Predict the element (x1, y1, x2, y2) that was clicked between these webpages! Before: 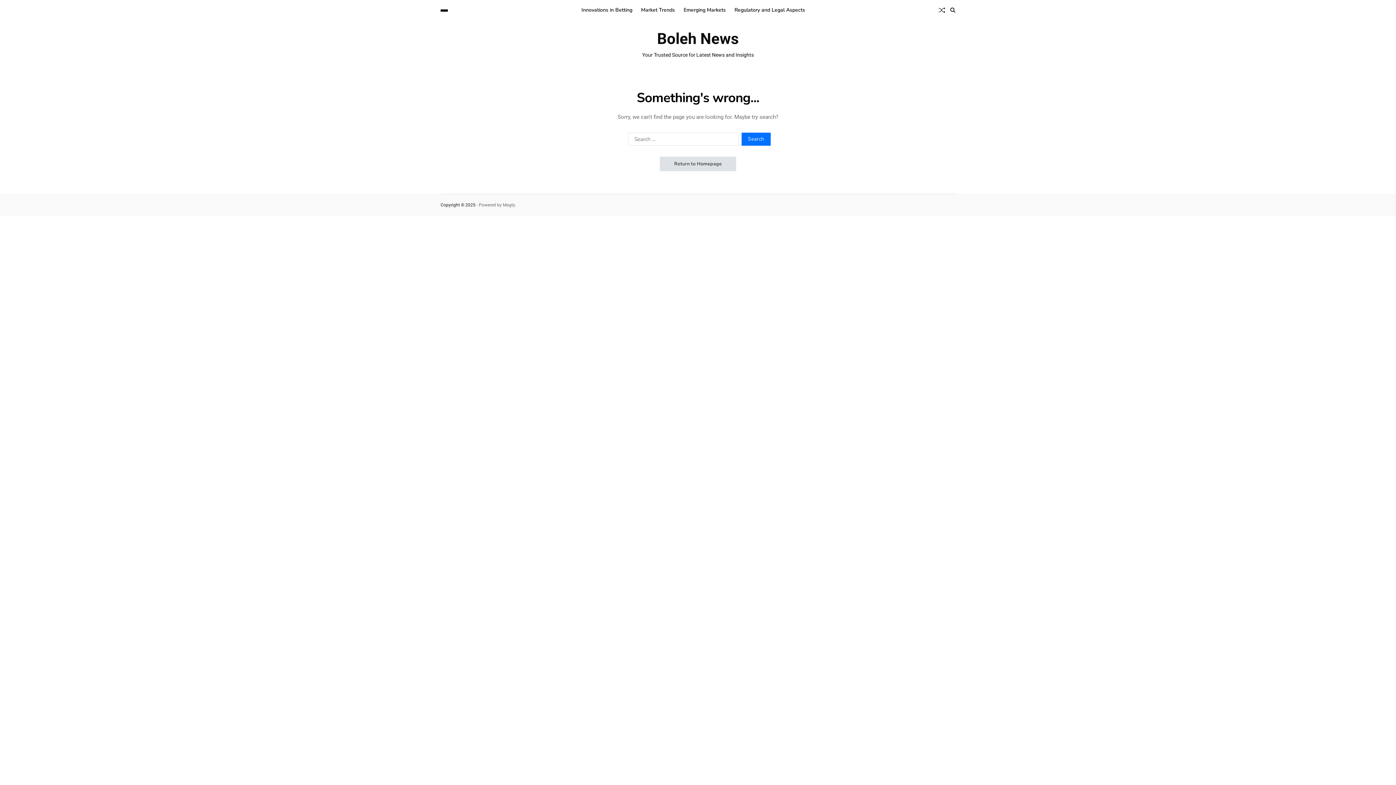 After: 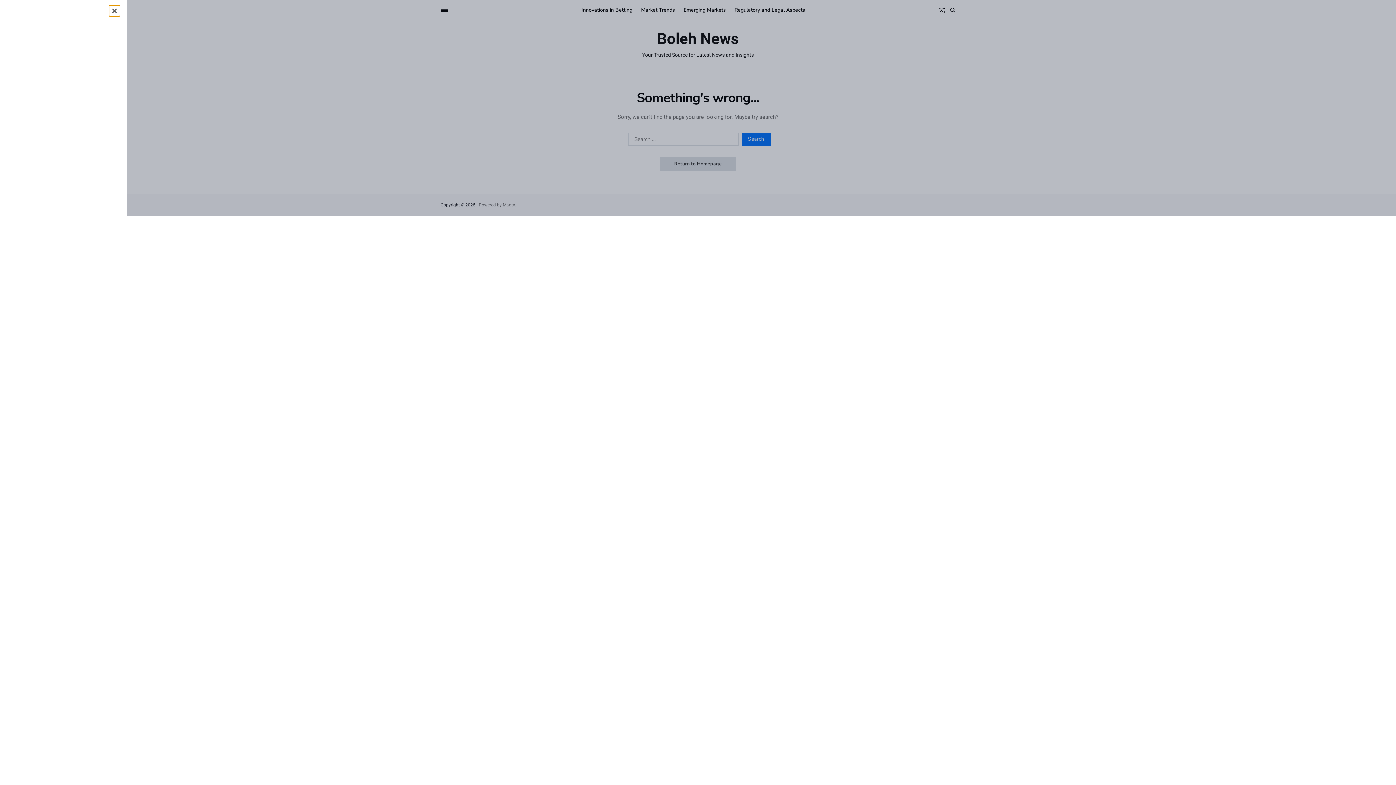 Action: bbox: (440, 9, 448, 11) label: Off Canvas